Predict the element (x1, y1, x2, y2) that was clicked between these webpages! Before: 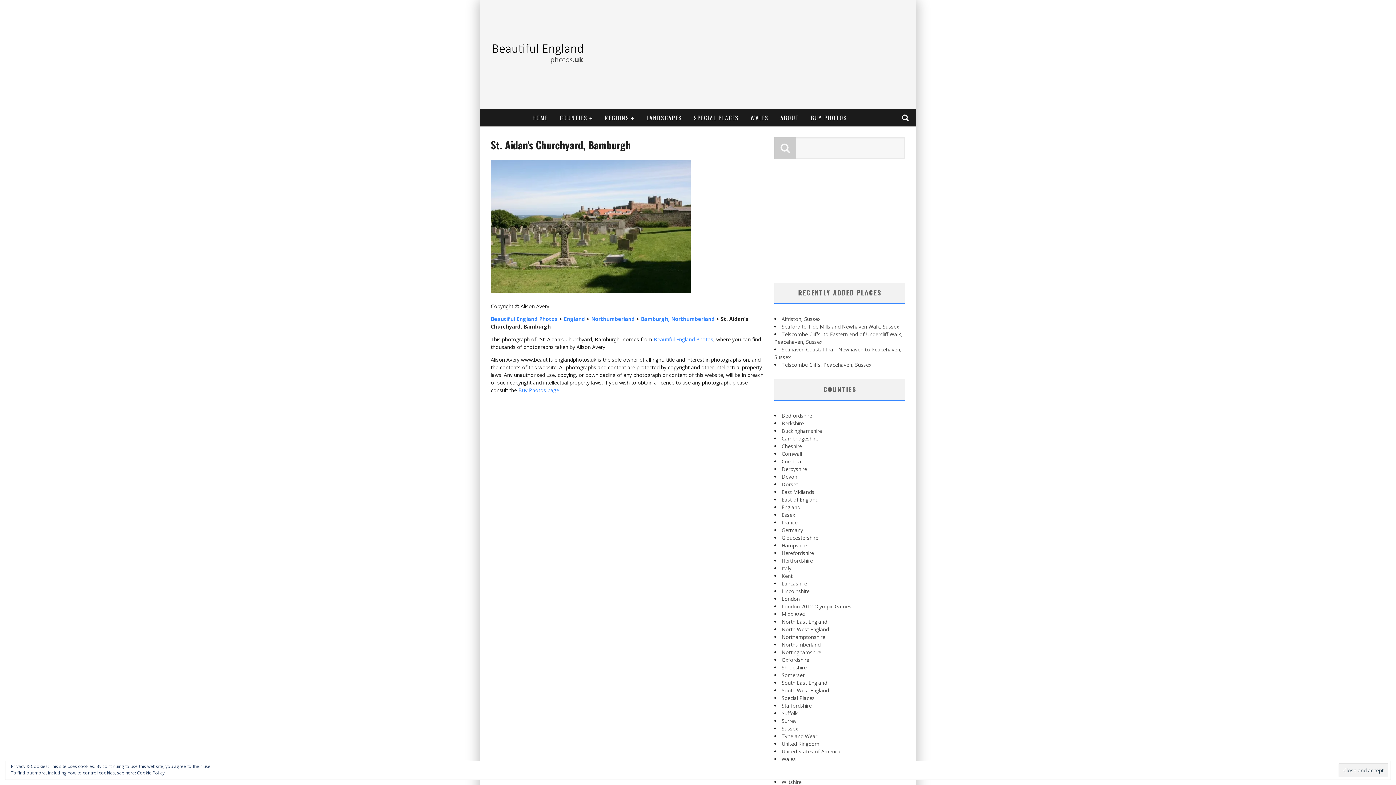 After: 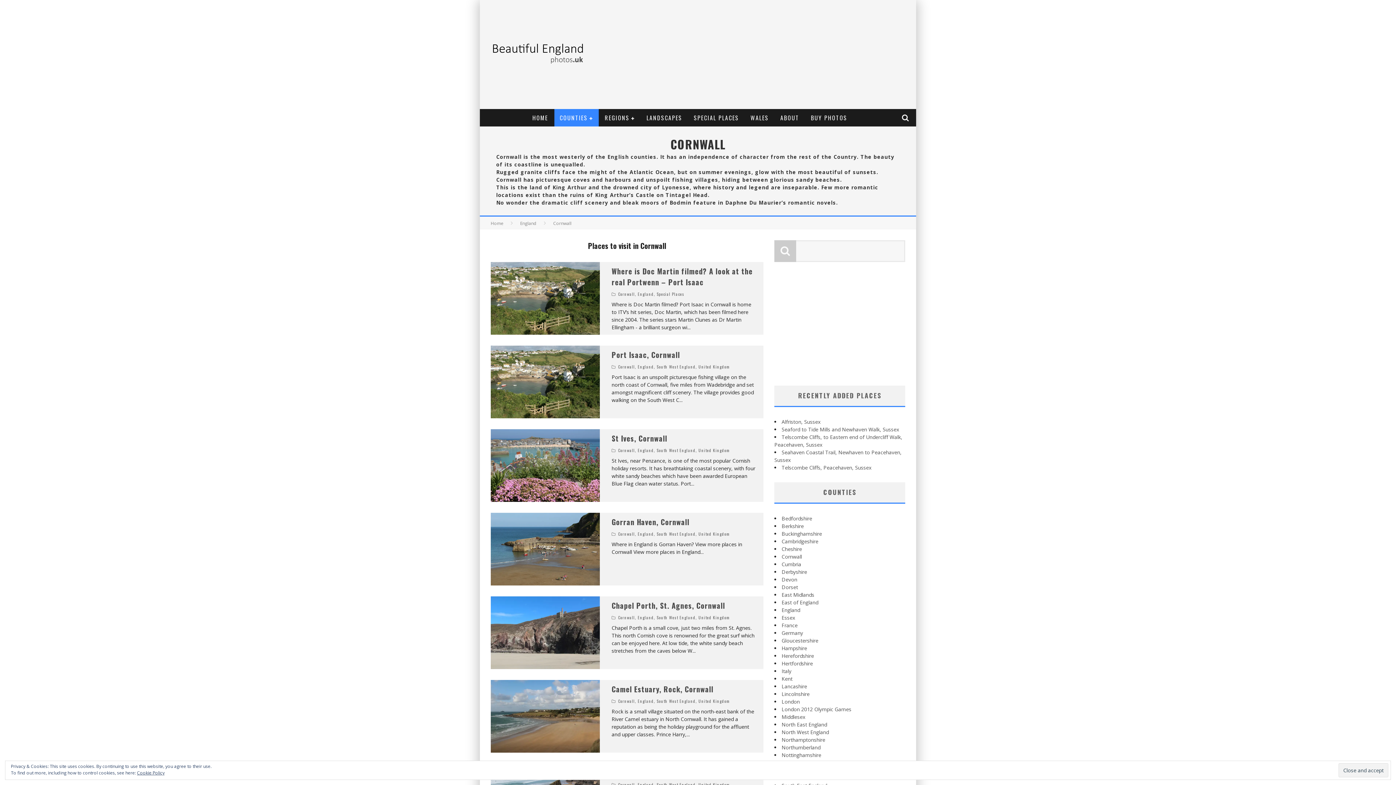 Action: label: Cornwall bbox: (781, 450, 802, 457)